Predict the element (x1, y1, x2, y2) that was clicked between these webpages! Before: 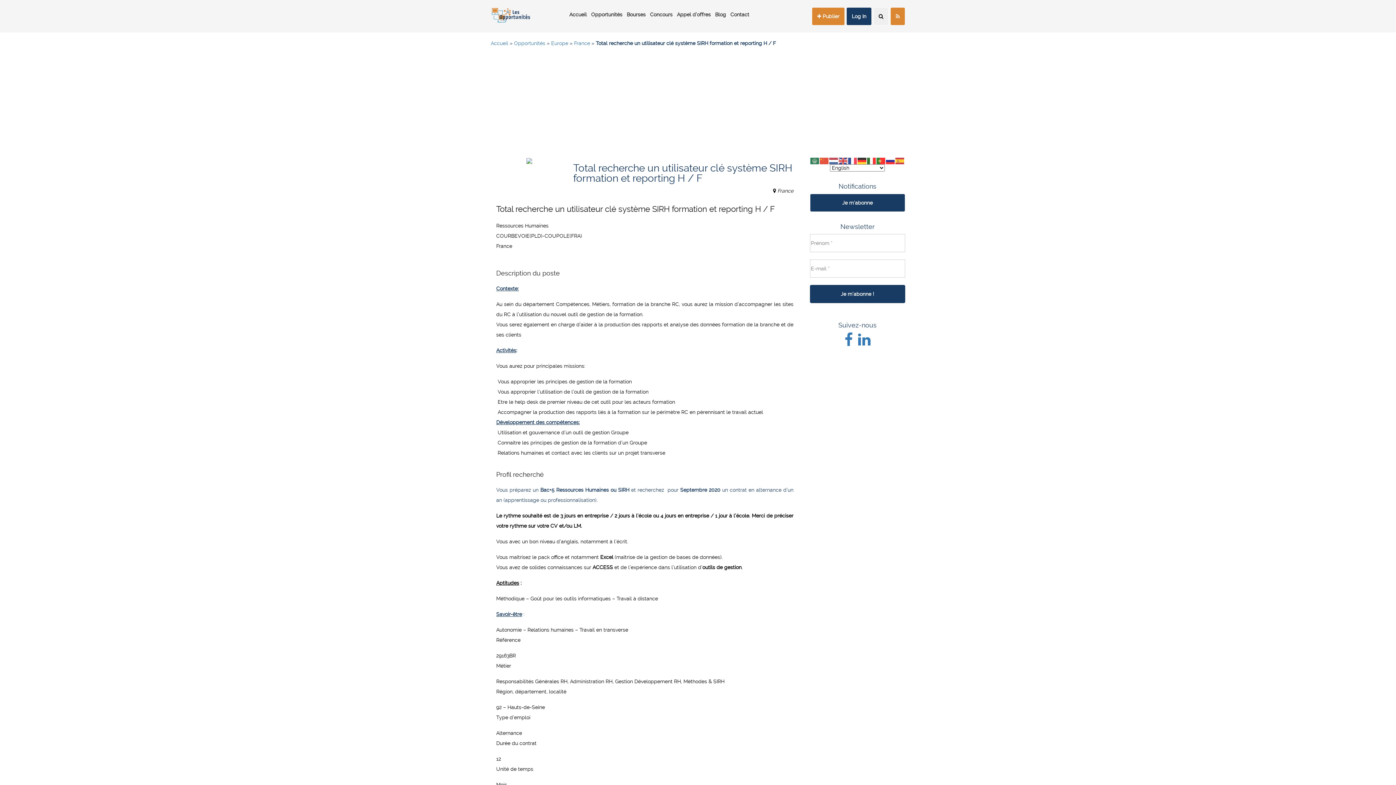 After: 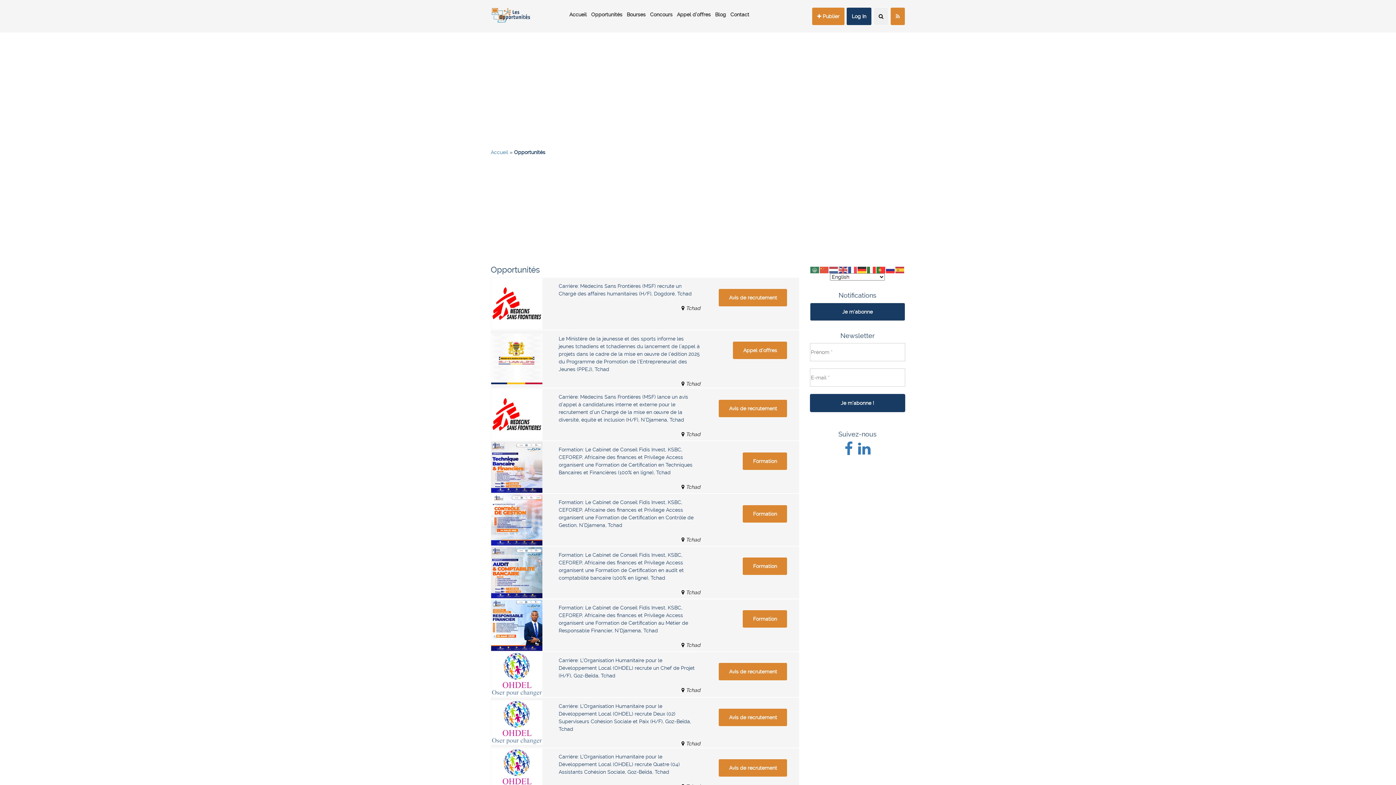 Action: label: Opportunités bbox: (514, 40, 545, 46)